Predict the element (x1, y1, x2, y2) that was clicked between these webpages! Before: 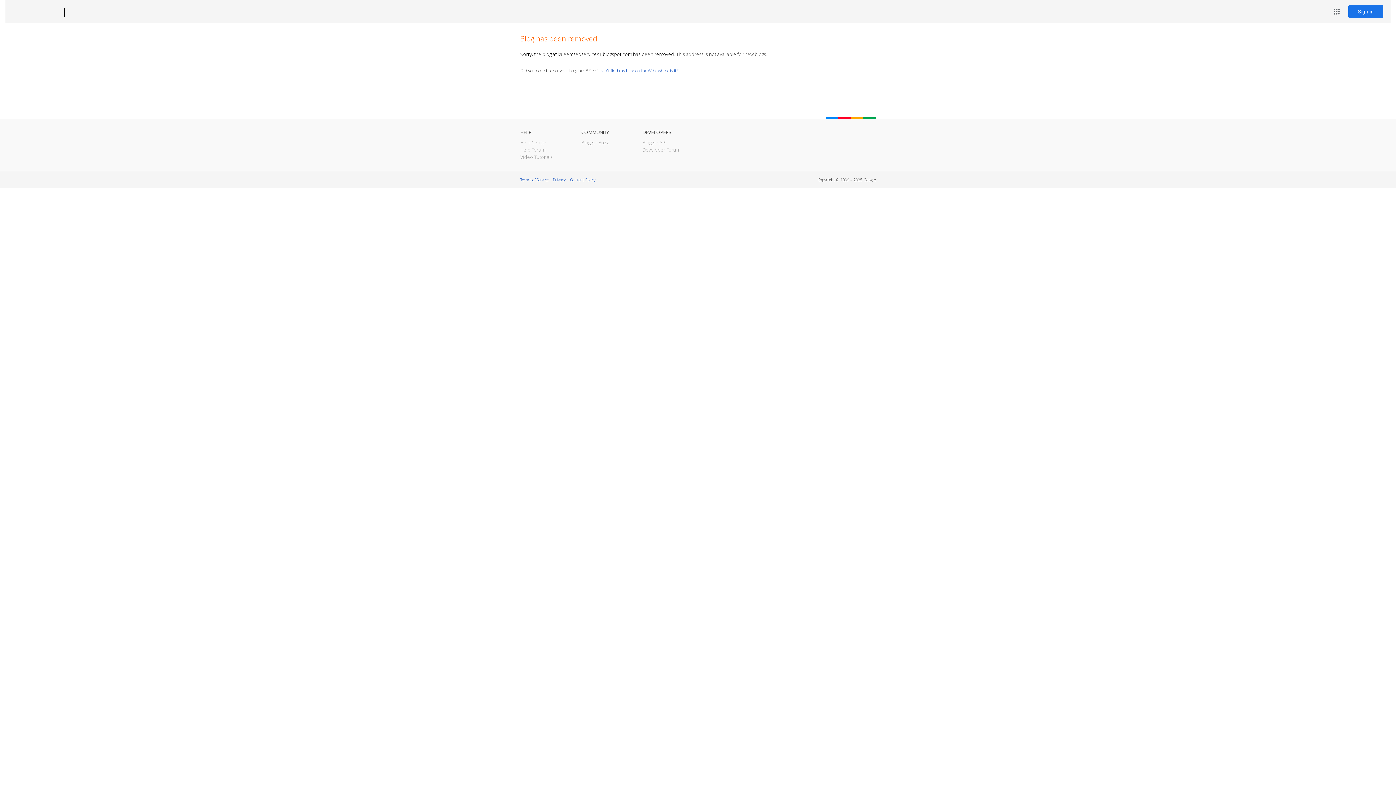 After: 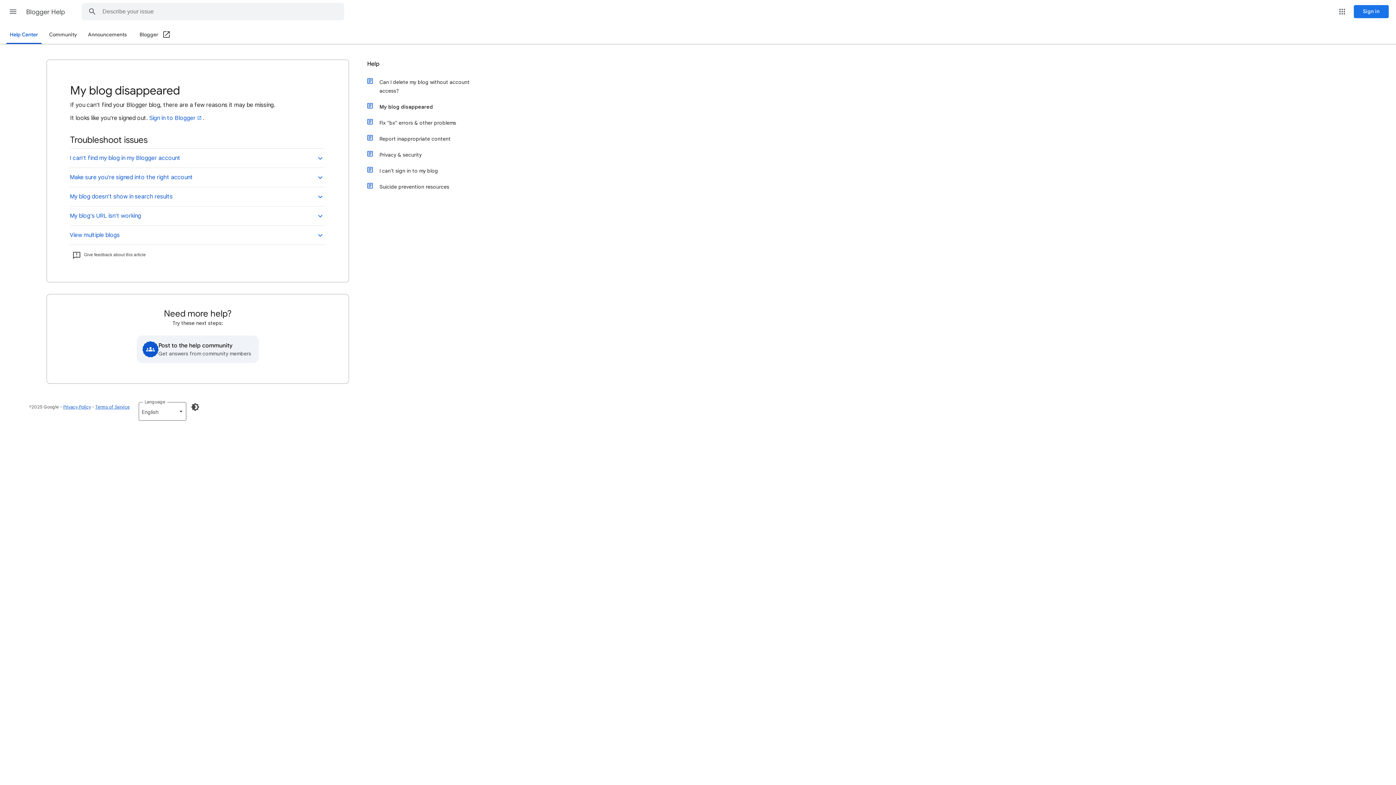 Action: label: I can't find my blog on the Web, where is it? bbox: (598, 67, 678, 73)